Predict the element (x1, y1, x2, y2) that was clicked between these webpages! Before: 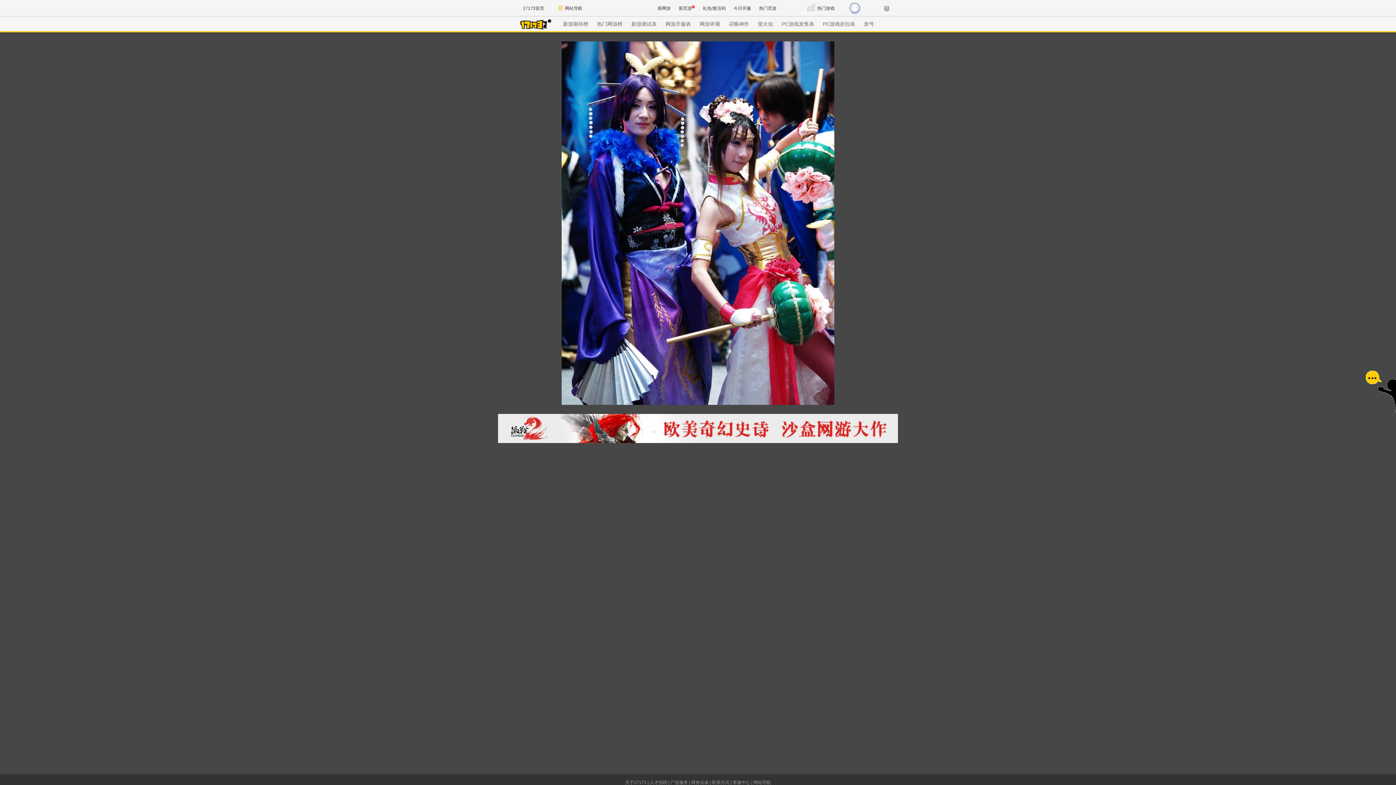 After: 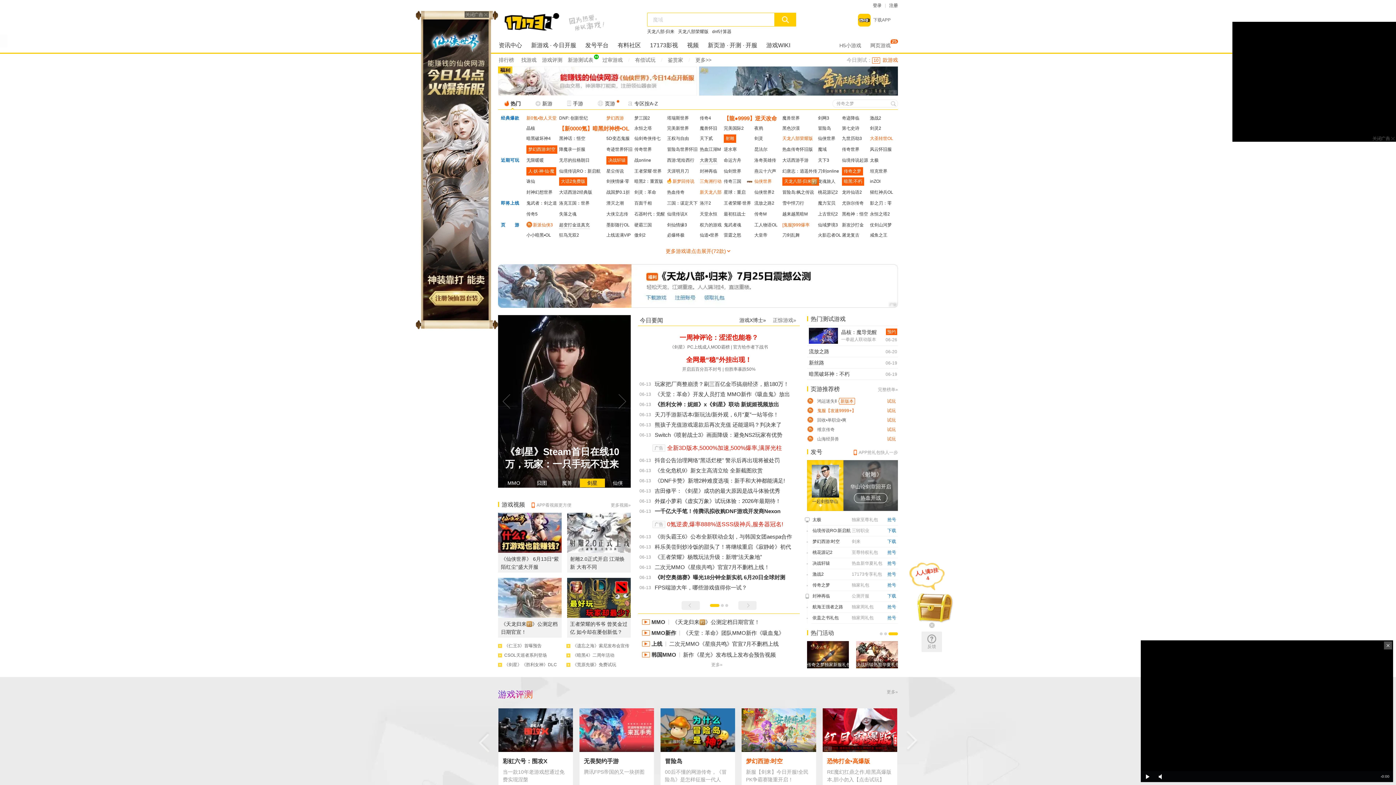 Action: bbox: (518, 21, 552, 26)